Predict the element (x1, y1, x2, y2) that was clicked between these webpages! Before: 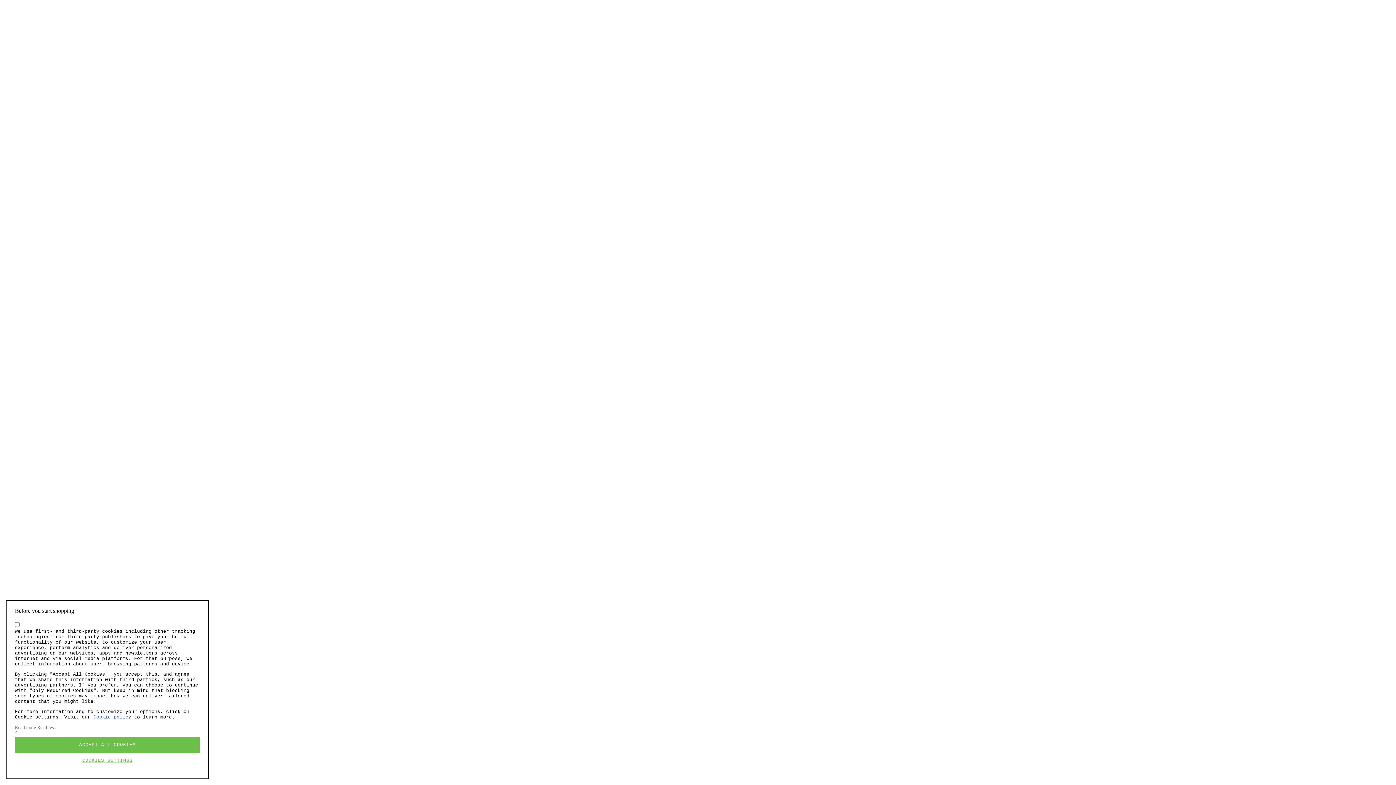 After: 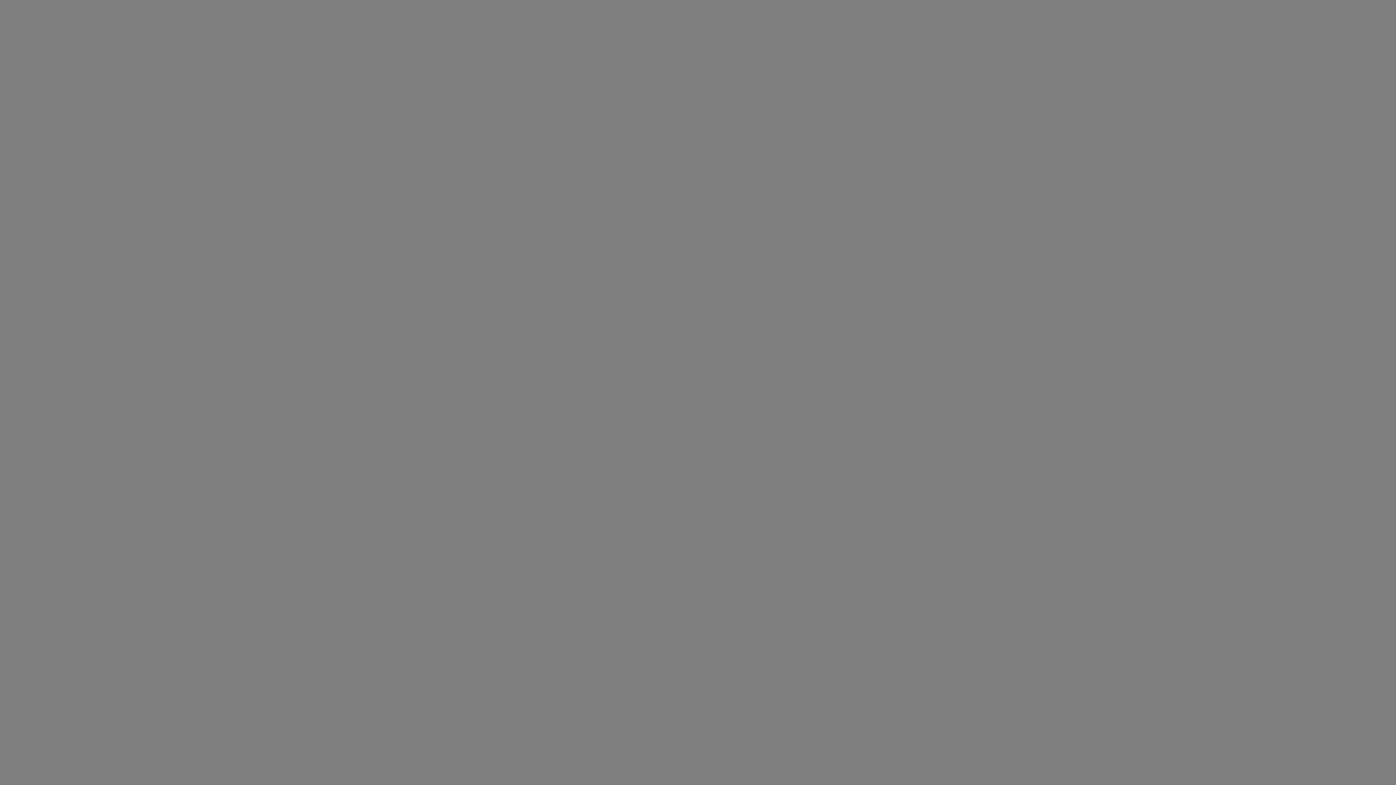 Action: bbox: (14, 753, 200, 768) label: COOKIES SETTINGS